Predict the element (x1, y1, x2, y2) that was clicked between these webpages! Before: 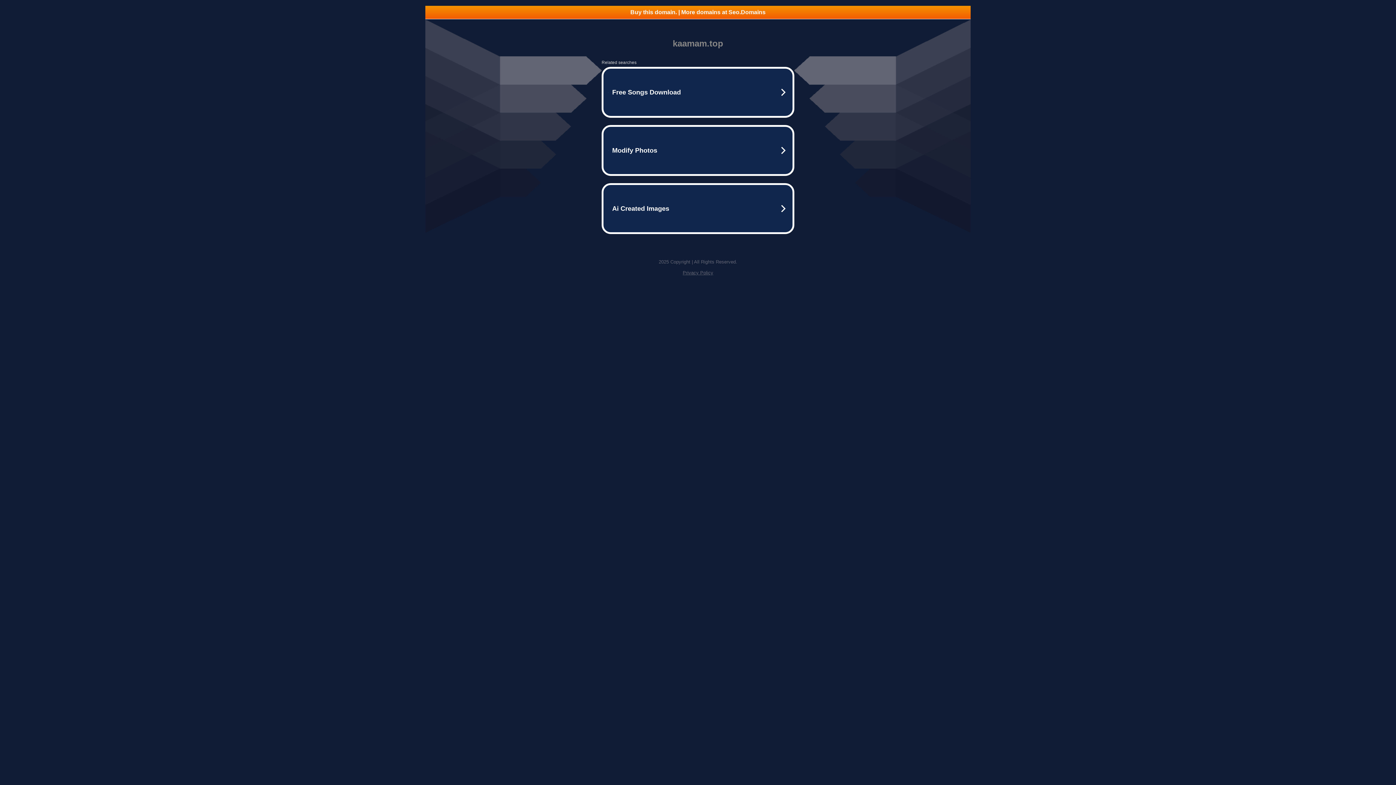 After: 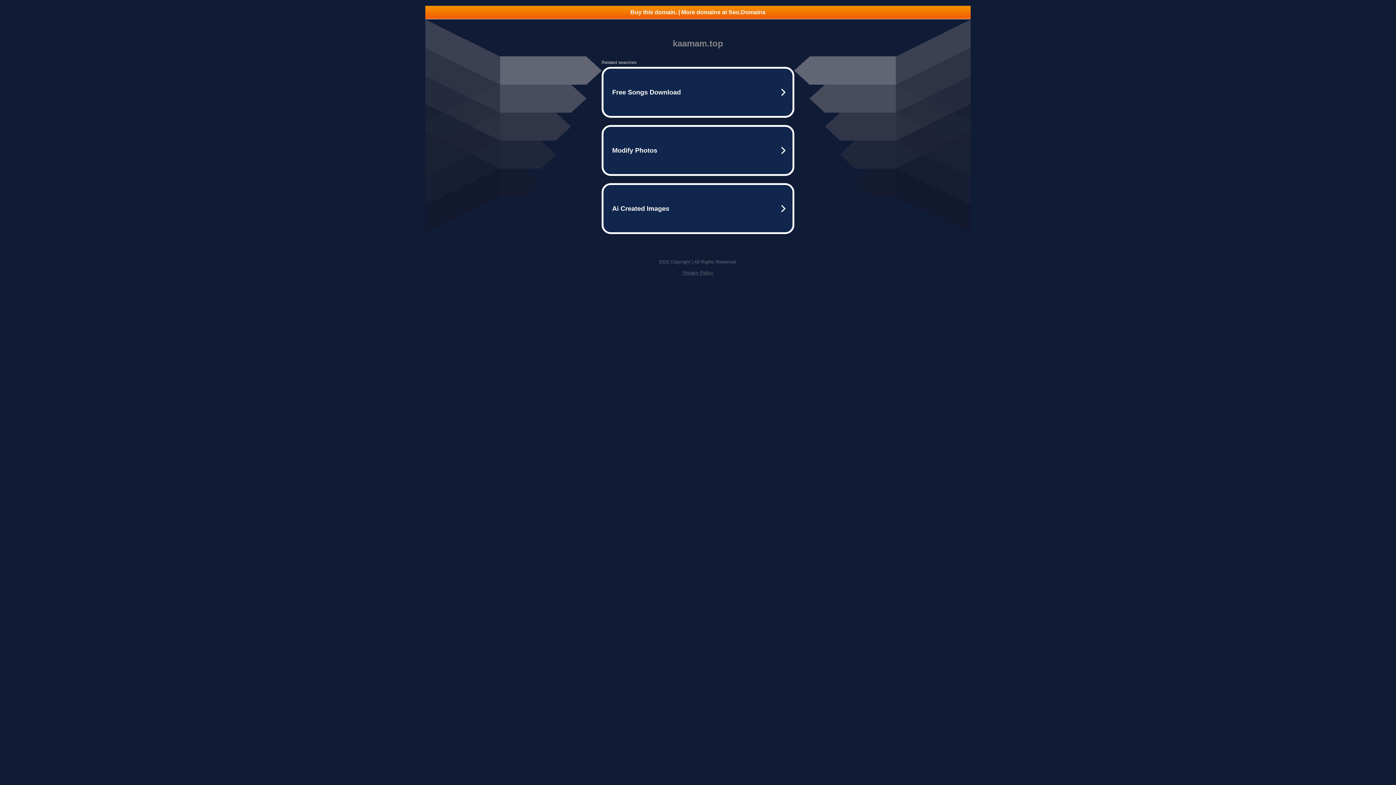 Action: label: Privacy Policy bbox: (682, 270, 713, 275)